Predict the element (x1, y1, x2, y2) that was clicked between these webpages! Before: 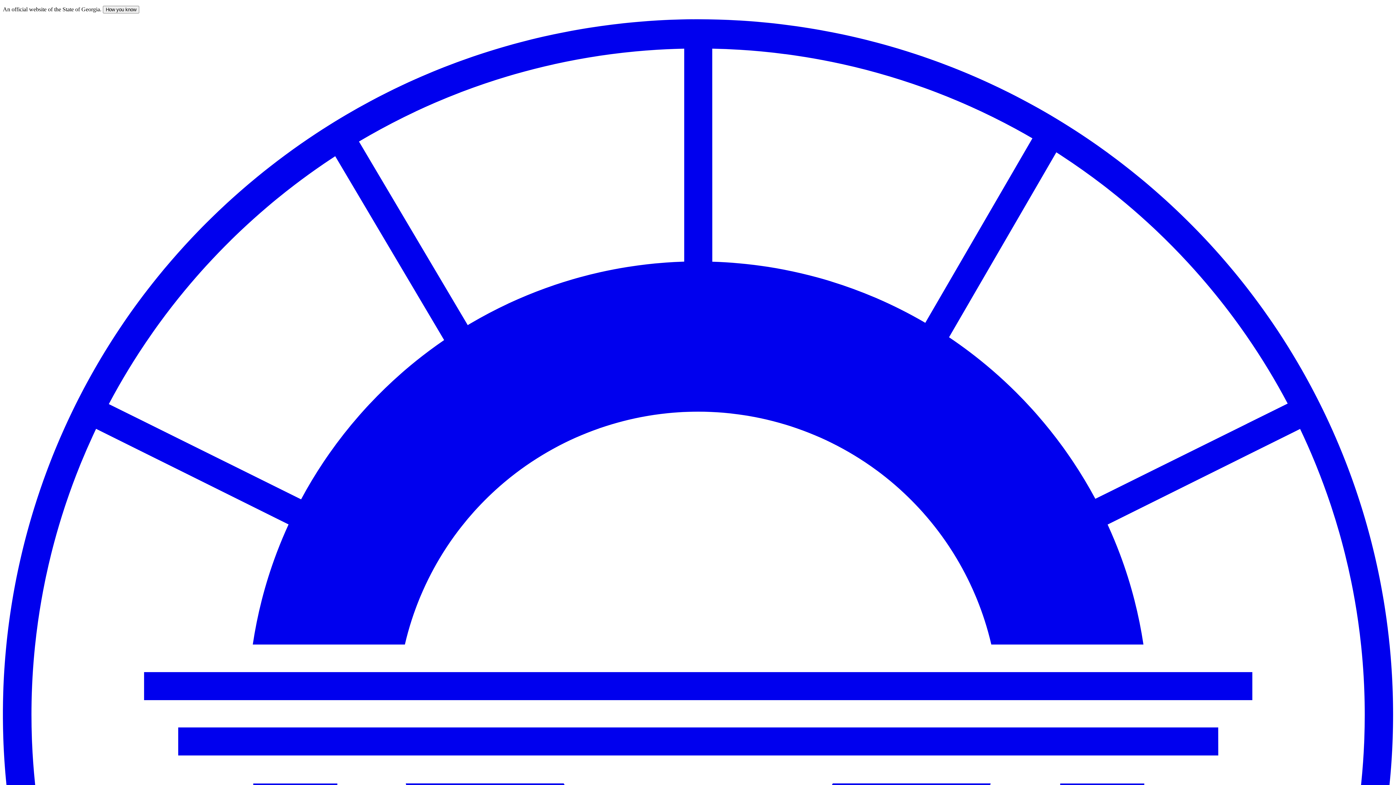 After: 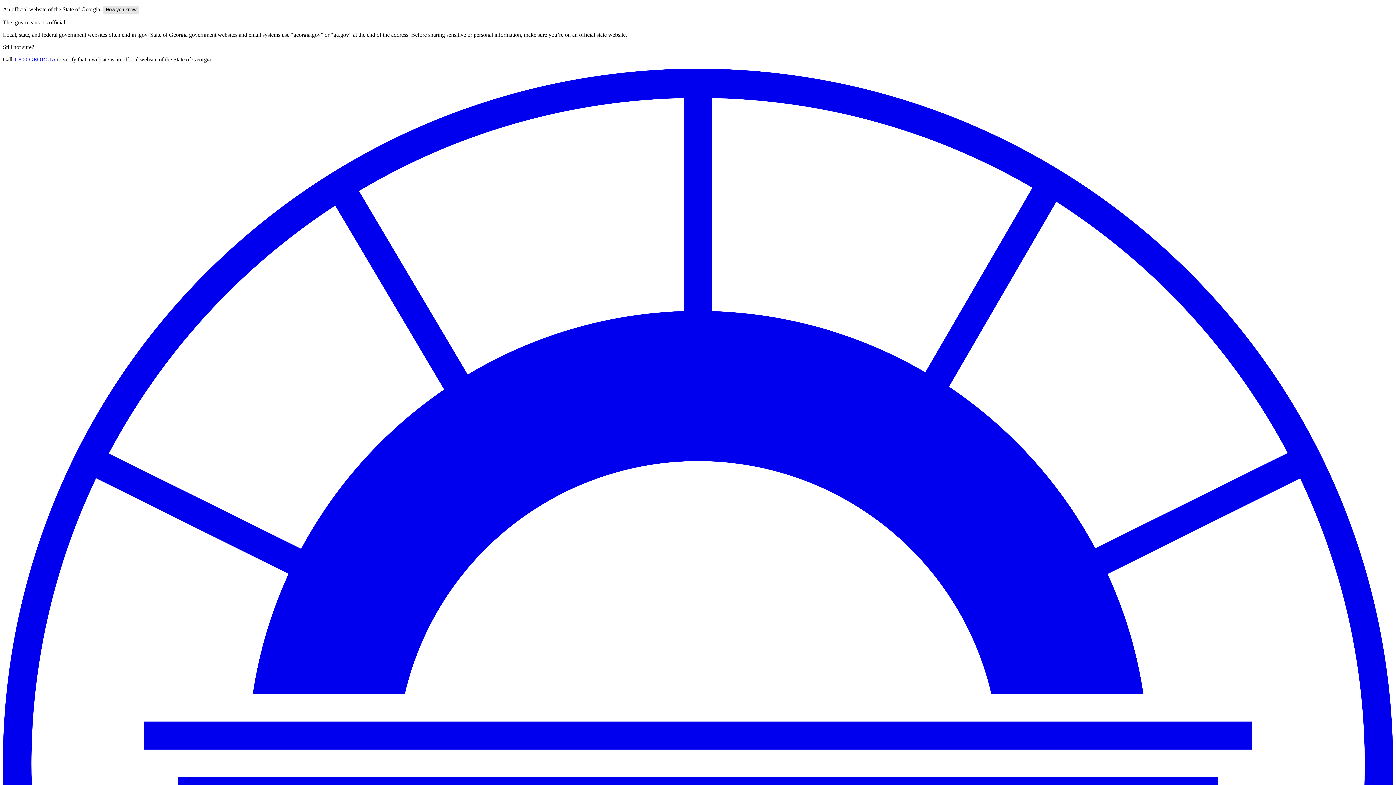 Action: bbox: (102, 5, 139, 13) label: How you know